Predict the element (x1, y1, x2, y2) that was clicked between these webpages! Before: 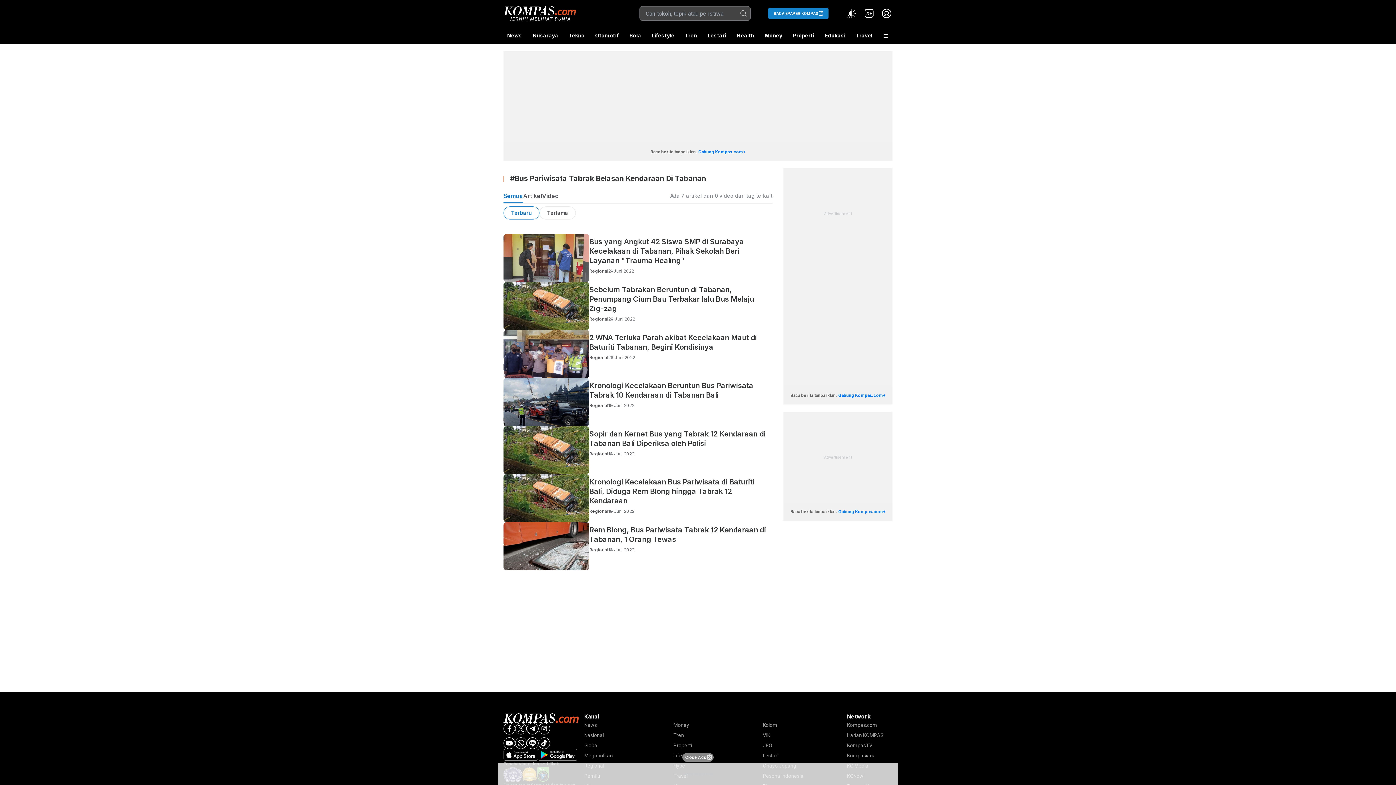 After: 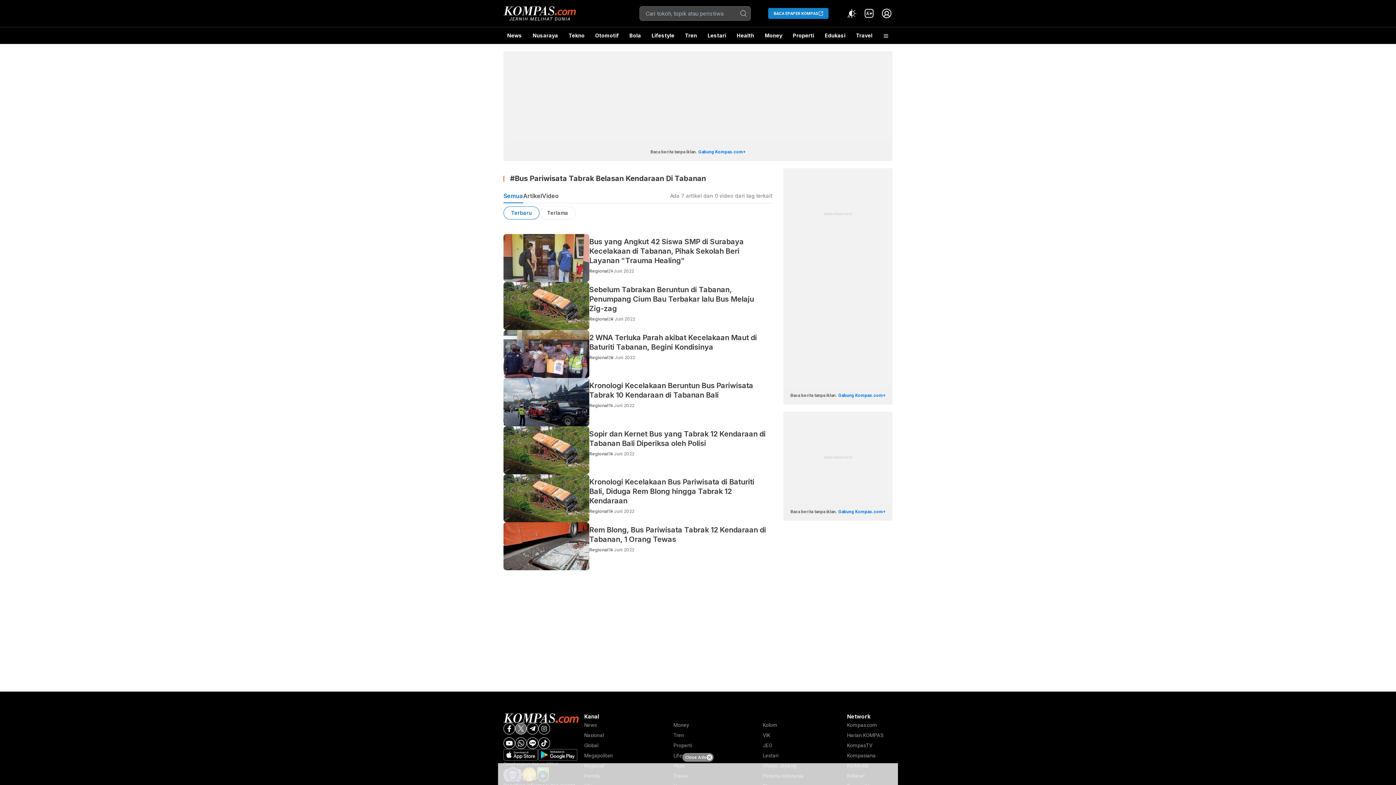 Action: bbox: (515, 723, 526, 734) label: X